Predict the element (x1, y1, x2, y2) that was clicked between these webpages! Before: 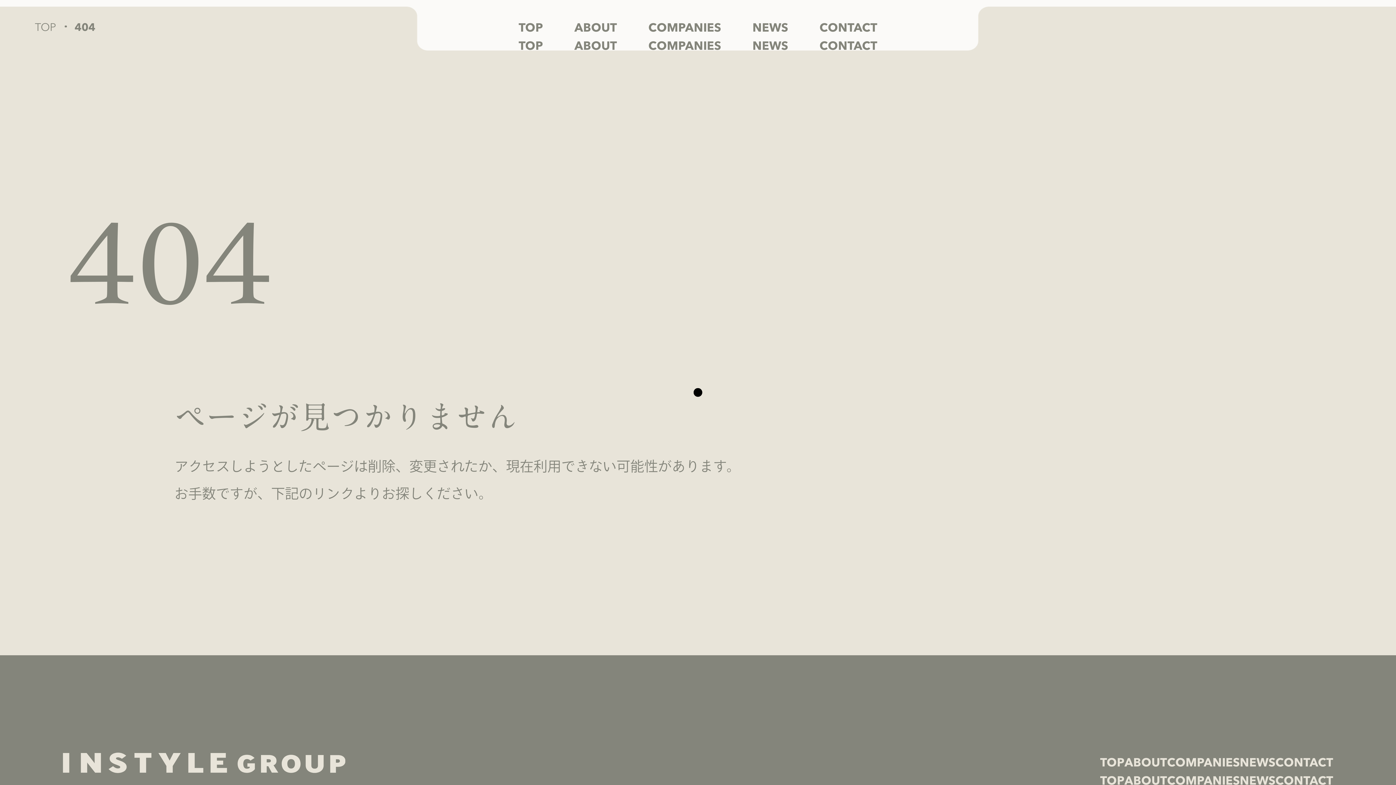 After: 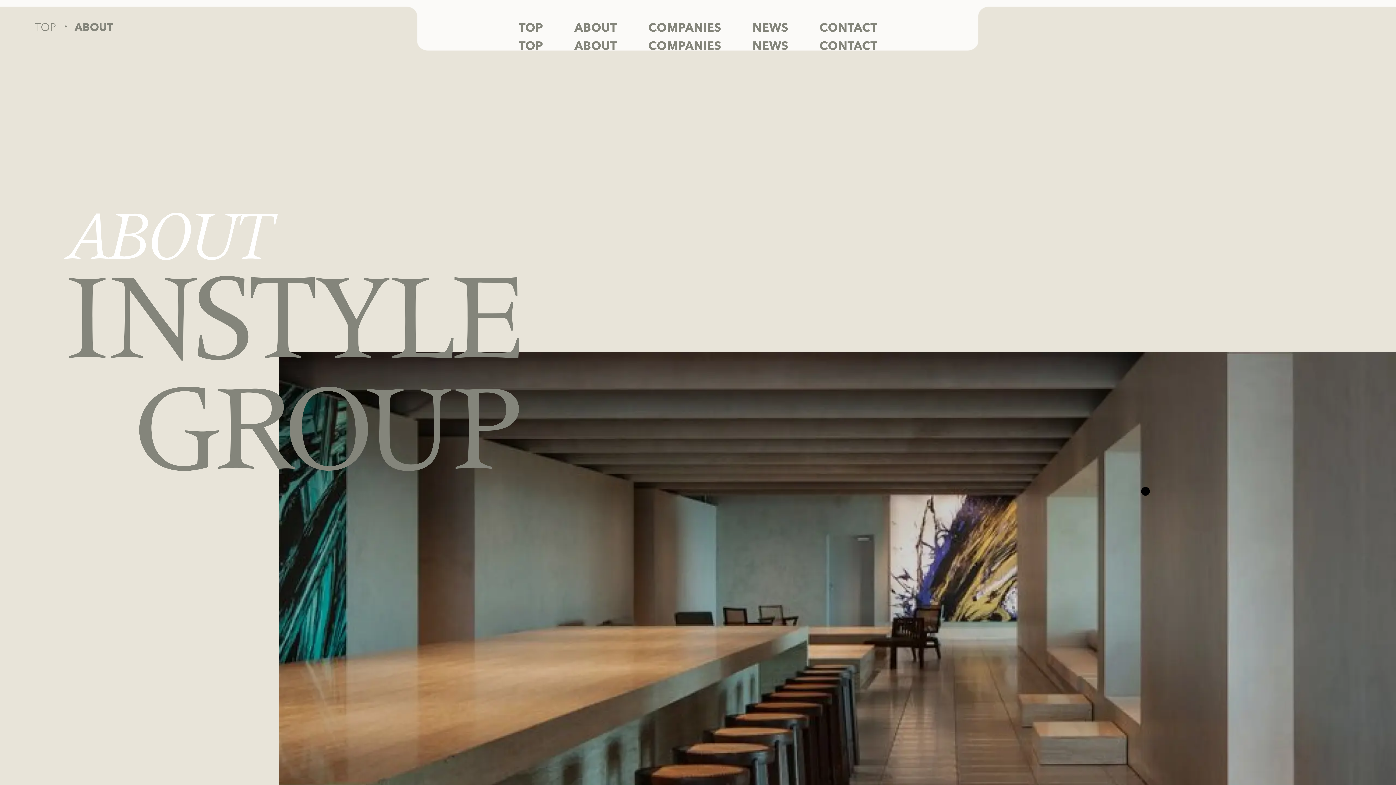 Action: label: ABOUT bbox: (1124, 751, 1167, 777)